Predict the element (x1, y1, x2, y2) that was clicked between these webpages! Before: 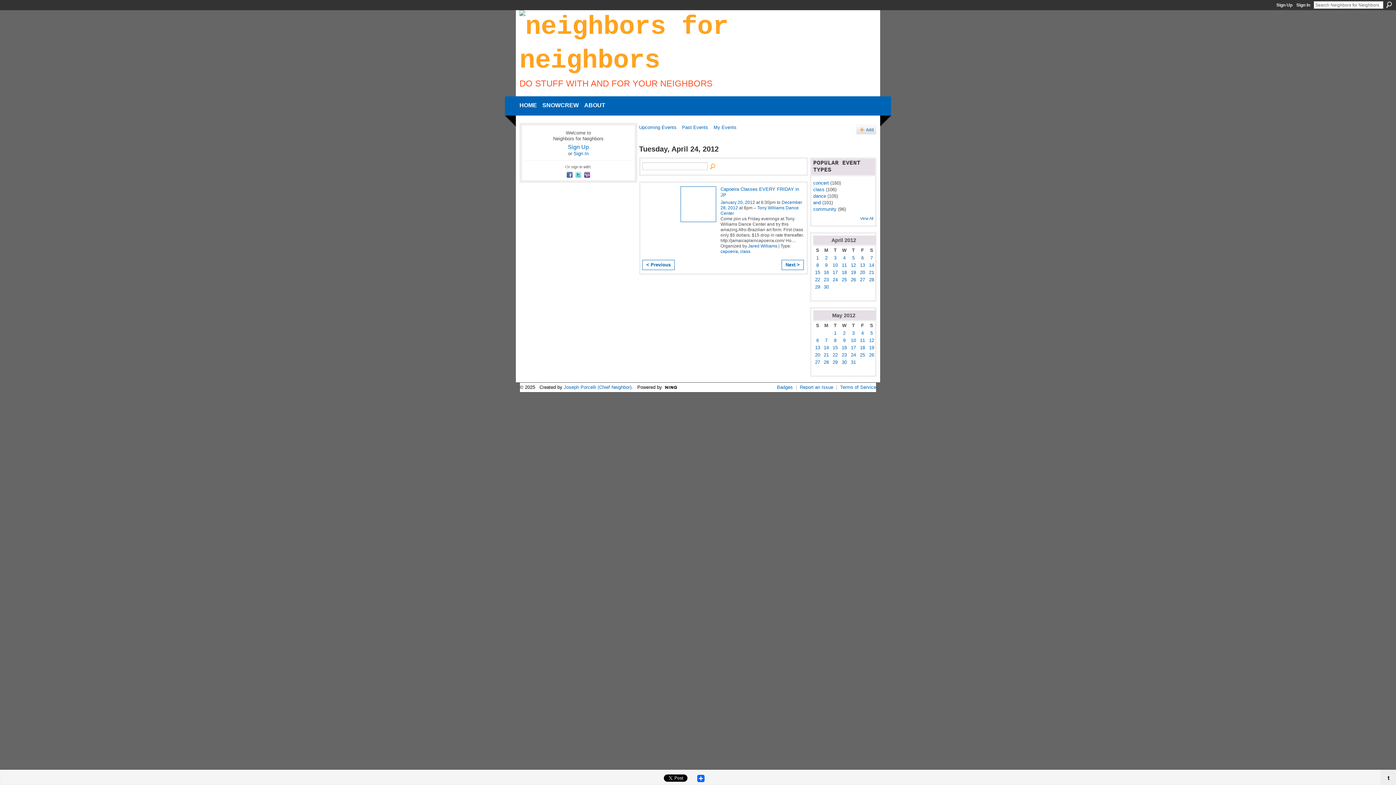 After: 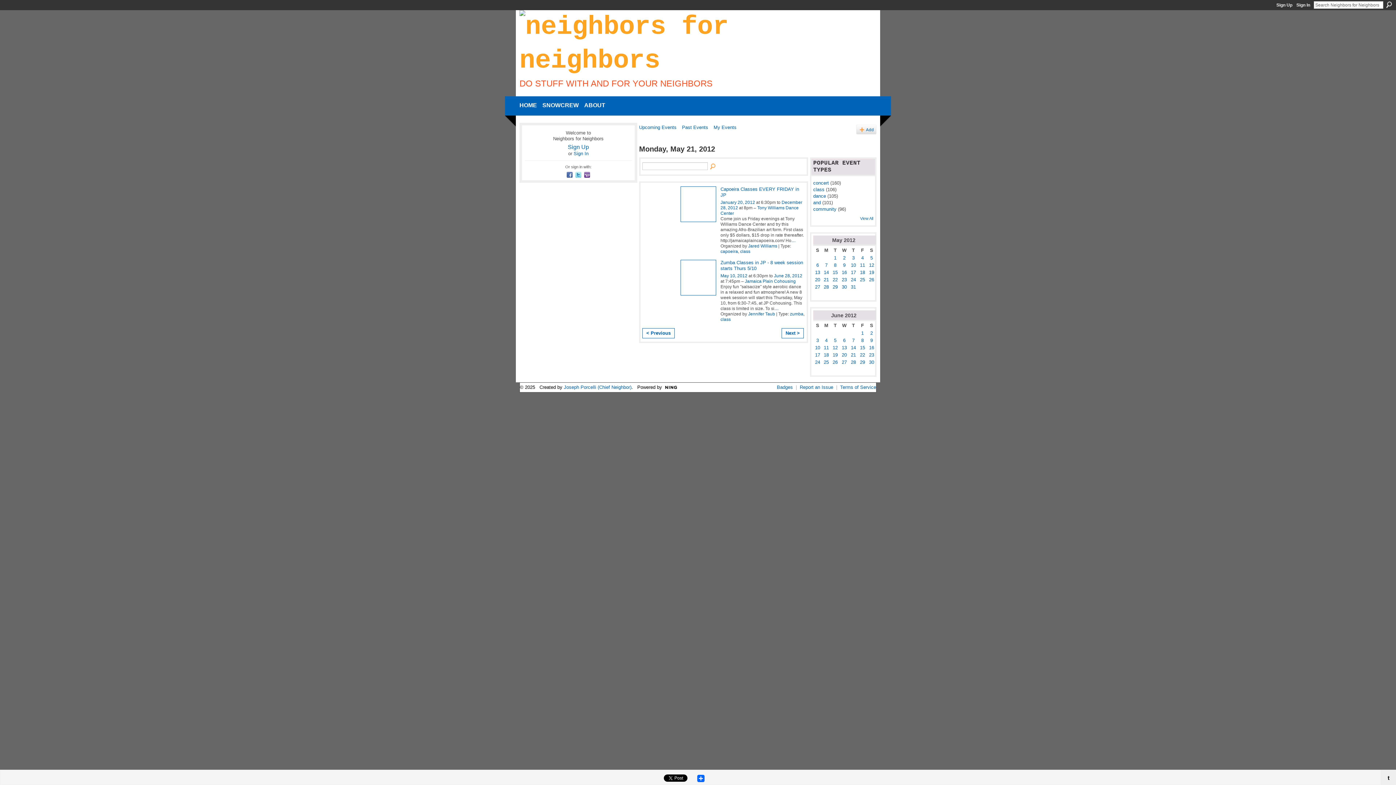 Action: bbox: (824, 352, 829, 357) label: 21